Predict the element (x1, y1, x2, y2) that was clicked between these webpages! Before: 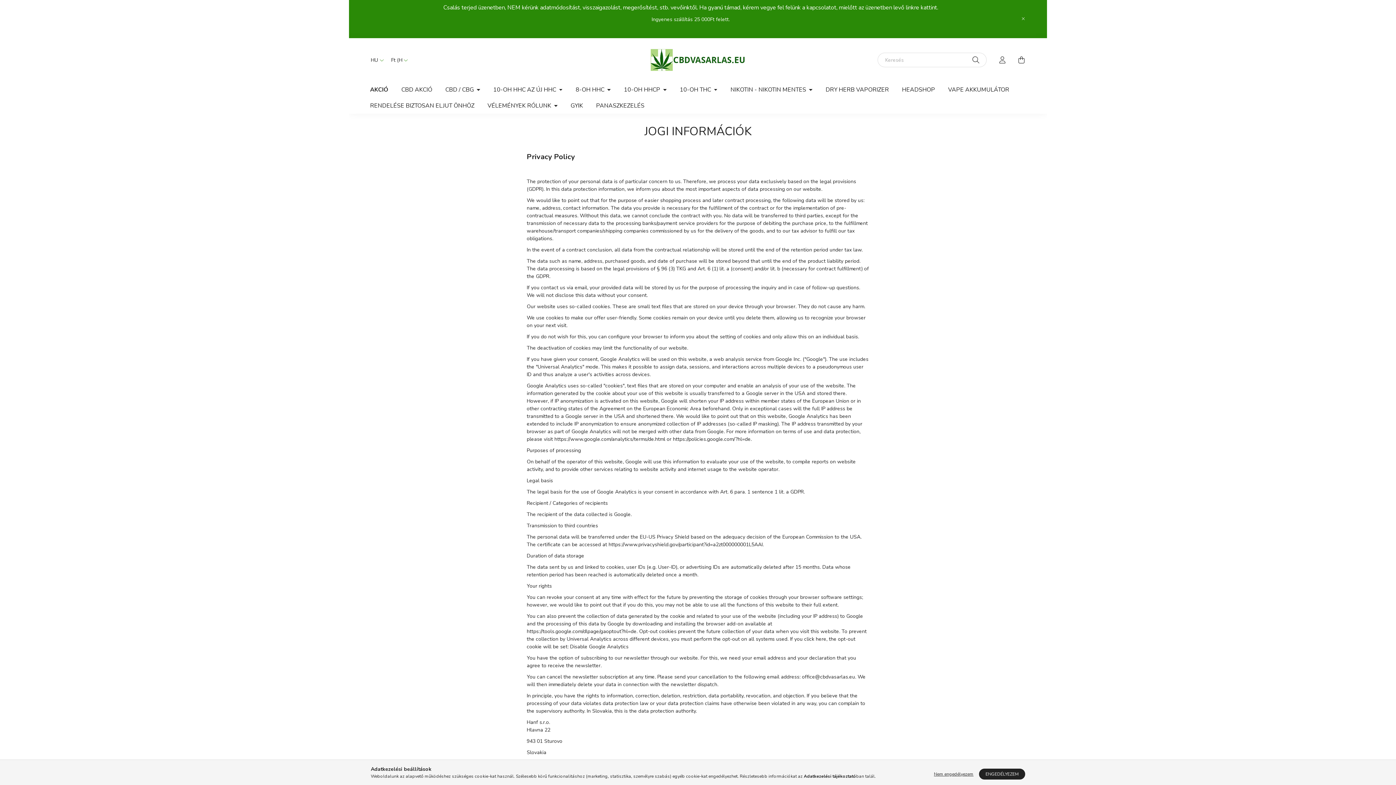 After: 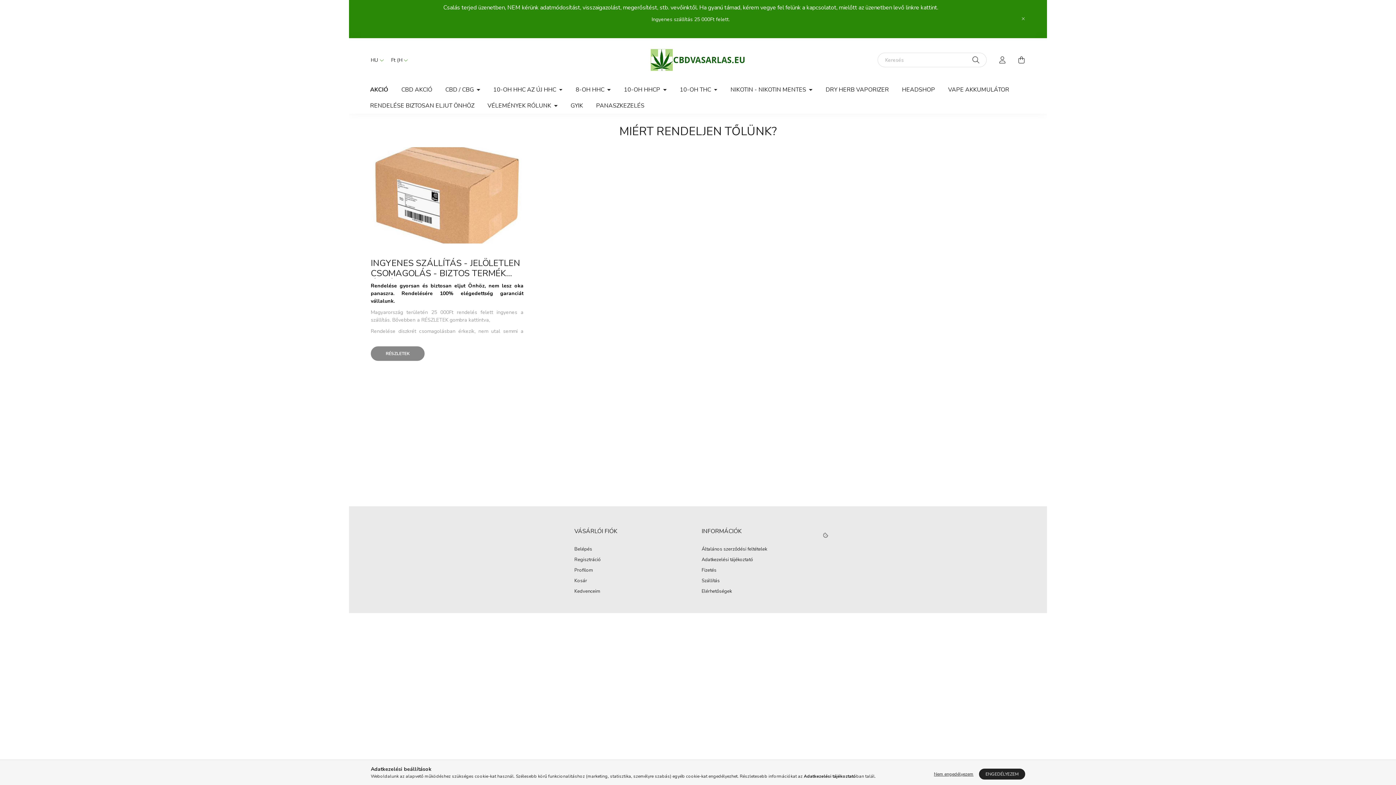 Action: bbox: (363, 97, 481, 113) label: RENDELÉSE BIZTOSAN ELJUT ÖNHÖZ